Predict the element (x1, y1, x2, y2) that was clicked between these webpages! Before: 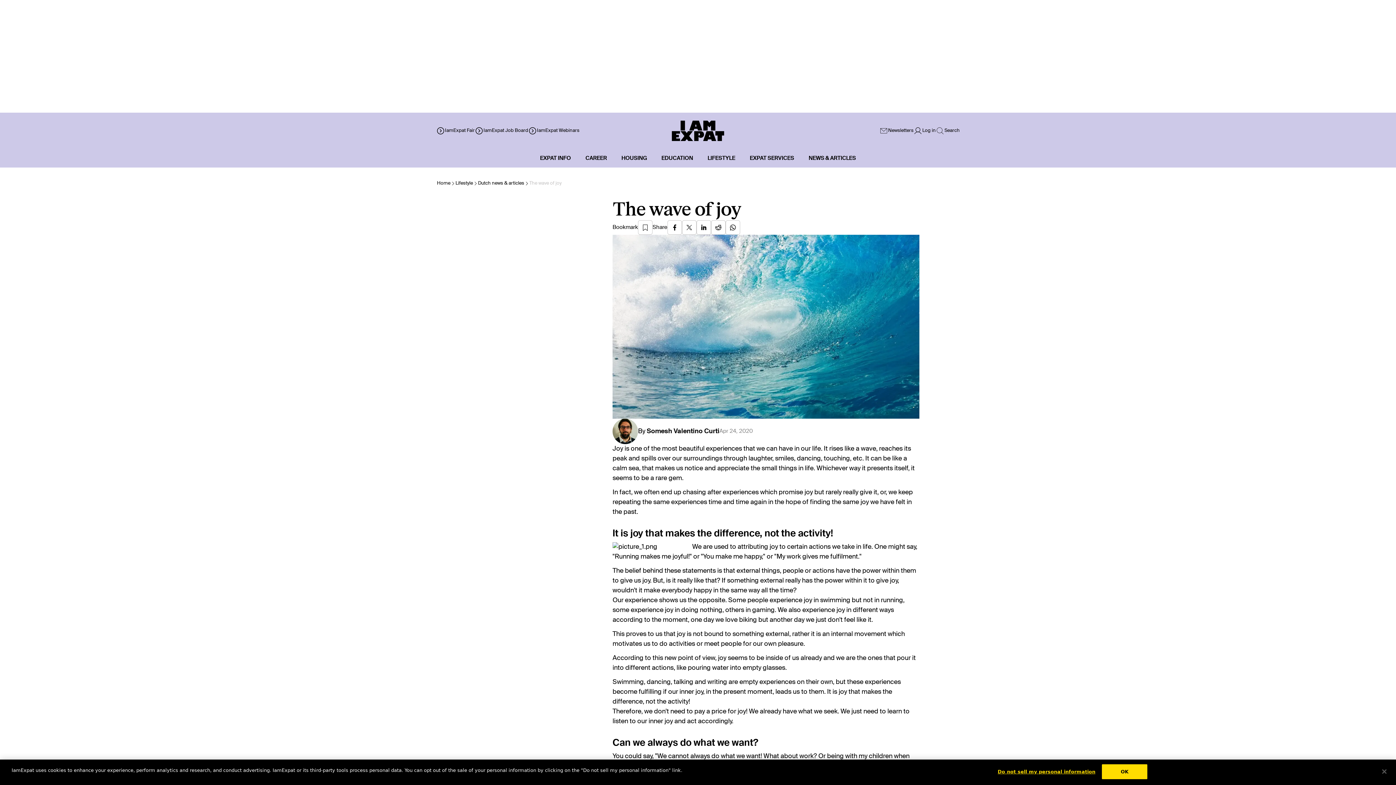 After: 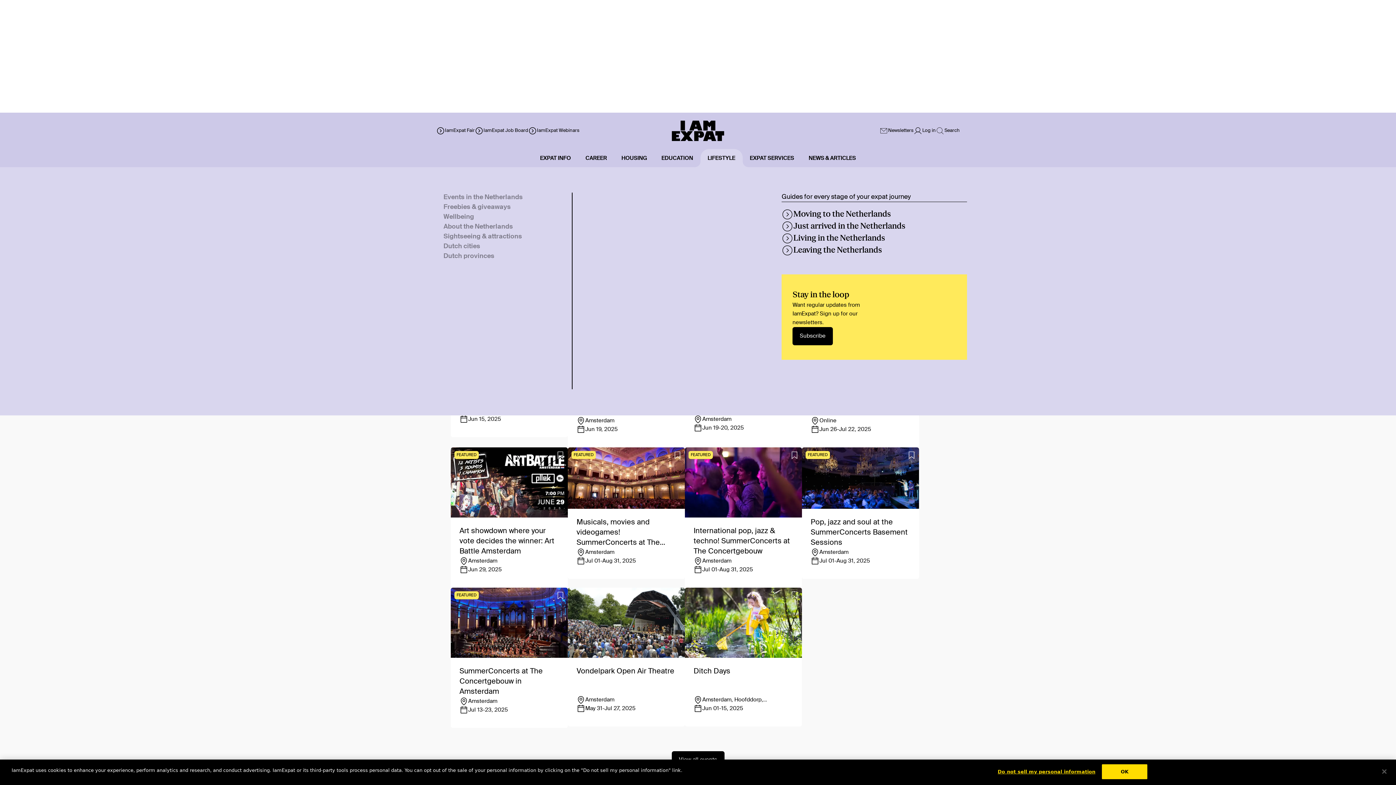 Action: bbox: (707, 155, 735, 161) label: LIFESTYLE